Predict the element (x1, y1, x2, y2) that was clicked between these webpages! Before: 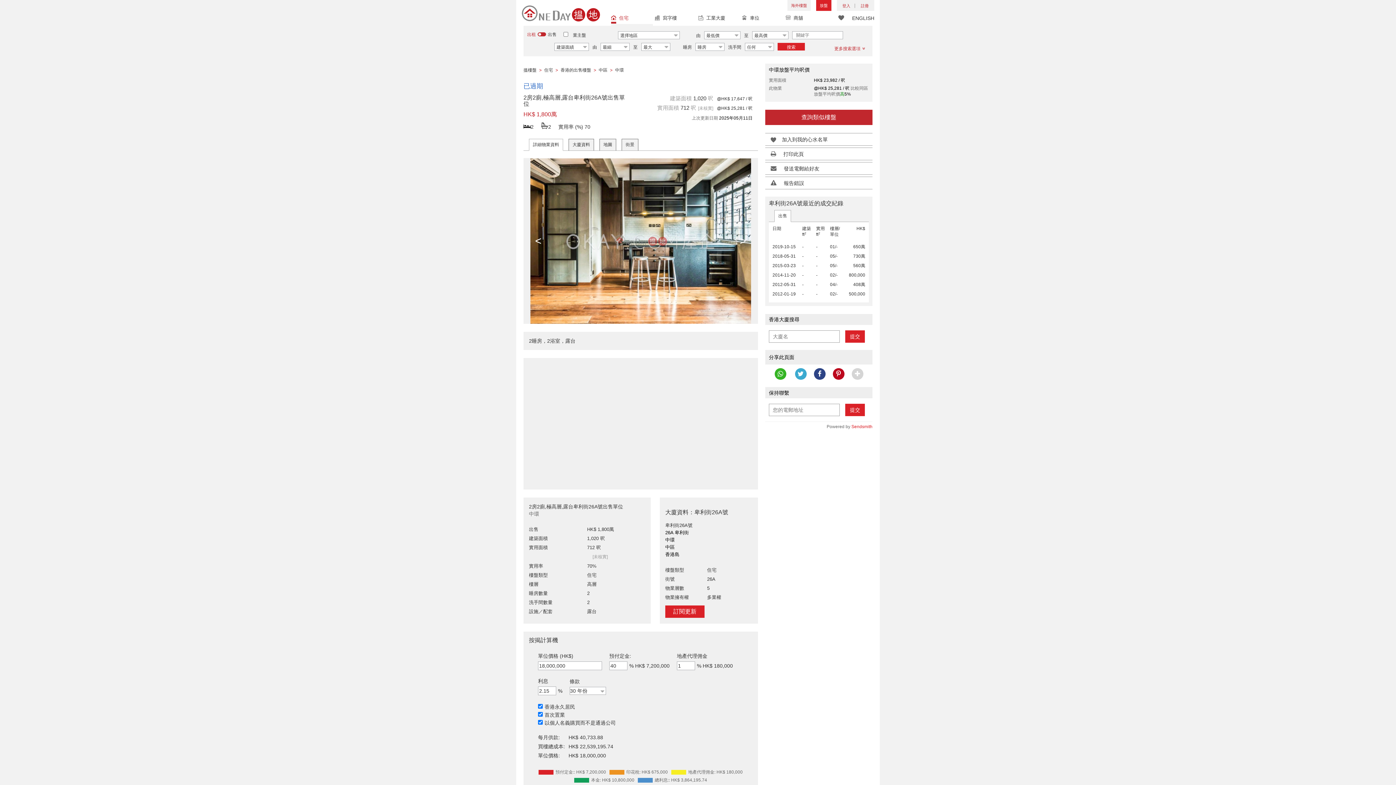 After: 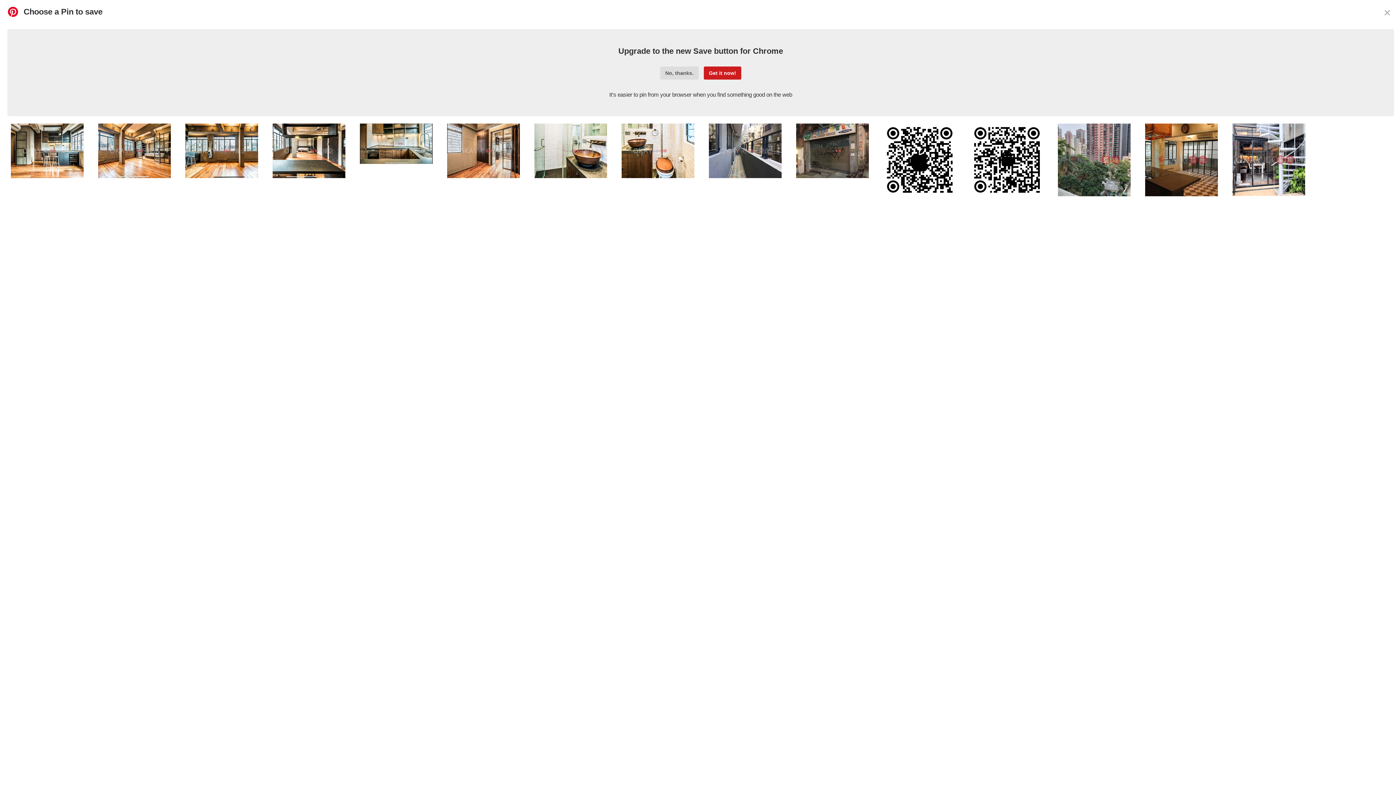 Action: bbox: (832, 368, 844, 380)